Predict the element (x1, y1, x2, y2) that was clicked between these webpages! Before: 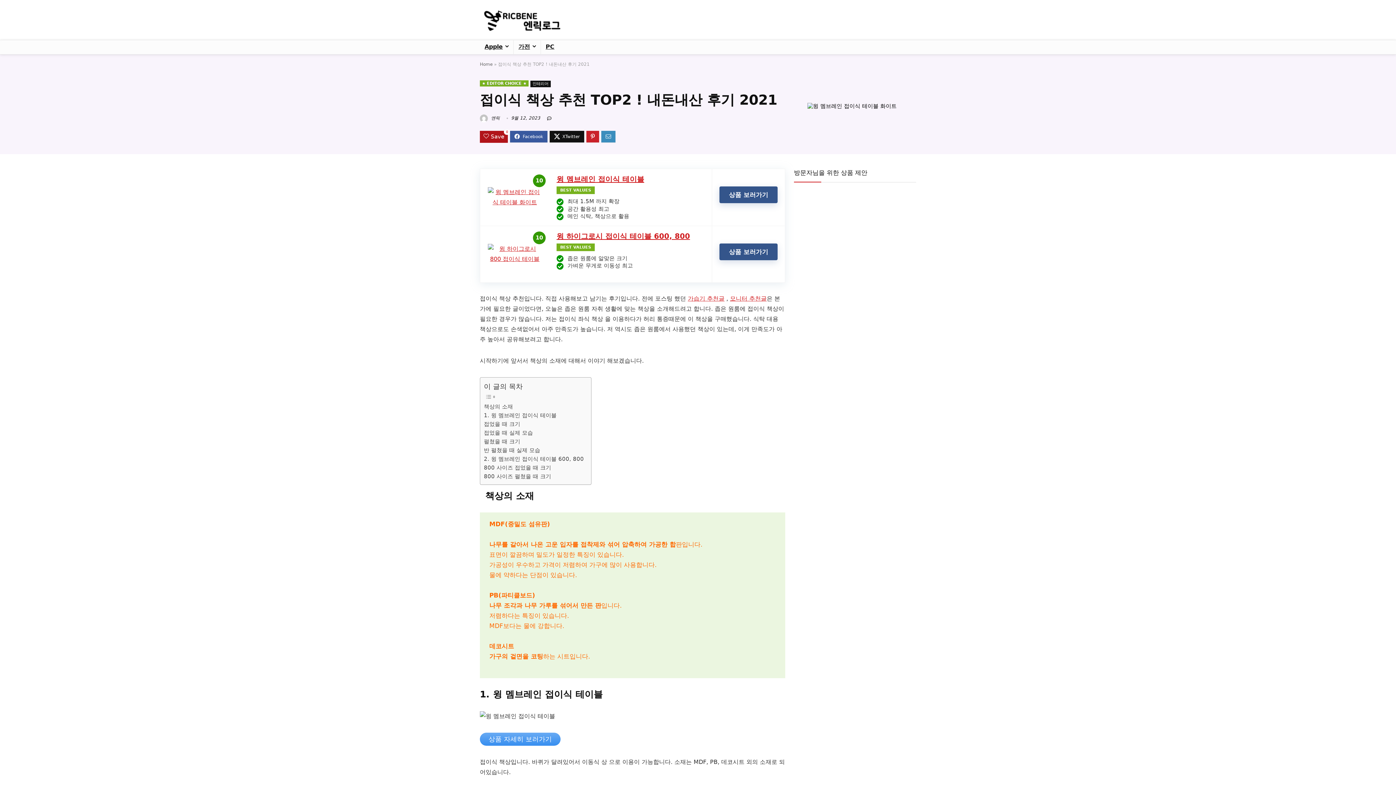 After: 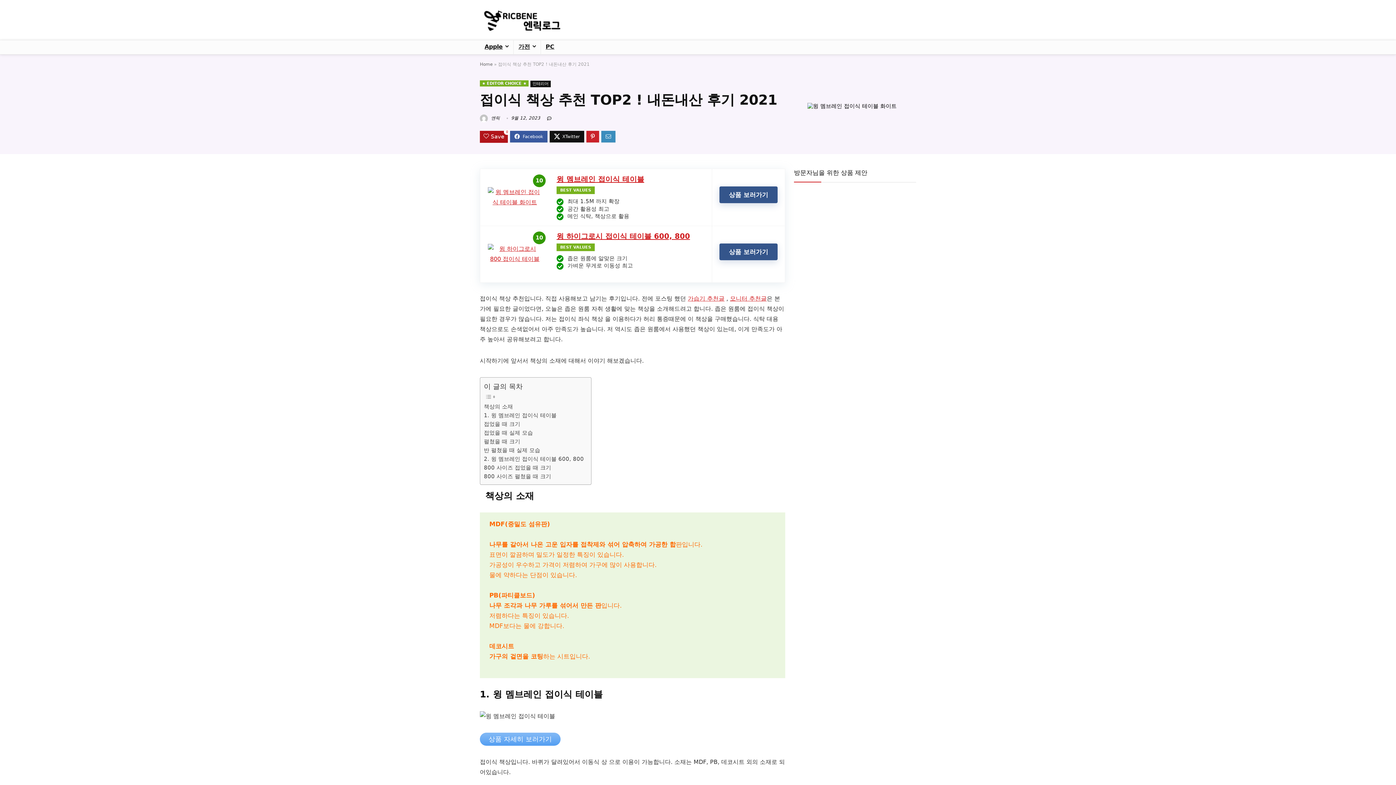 Action: bbox: (480, 732, 560, 746) label: 상품 자세히 보러가기